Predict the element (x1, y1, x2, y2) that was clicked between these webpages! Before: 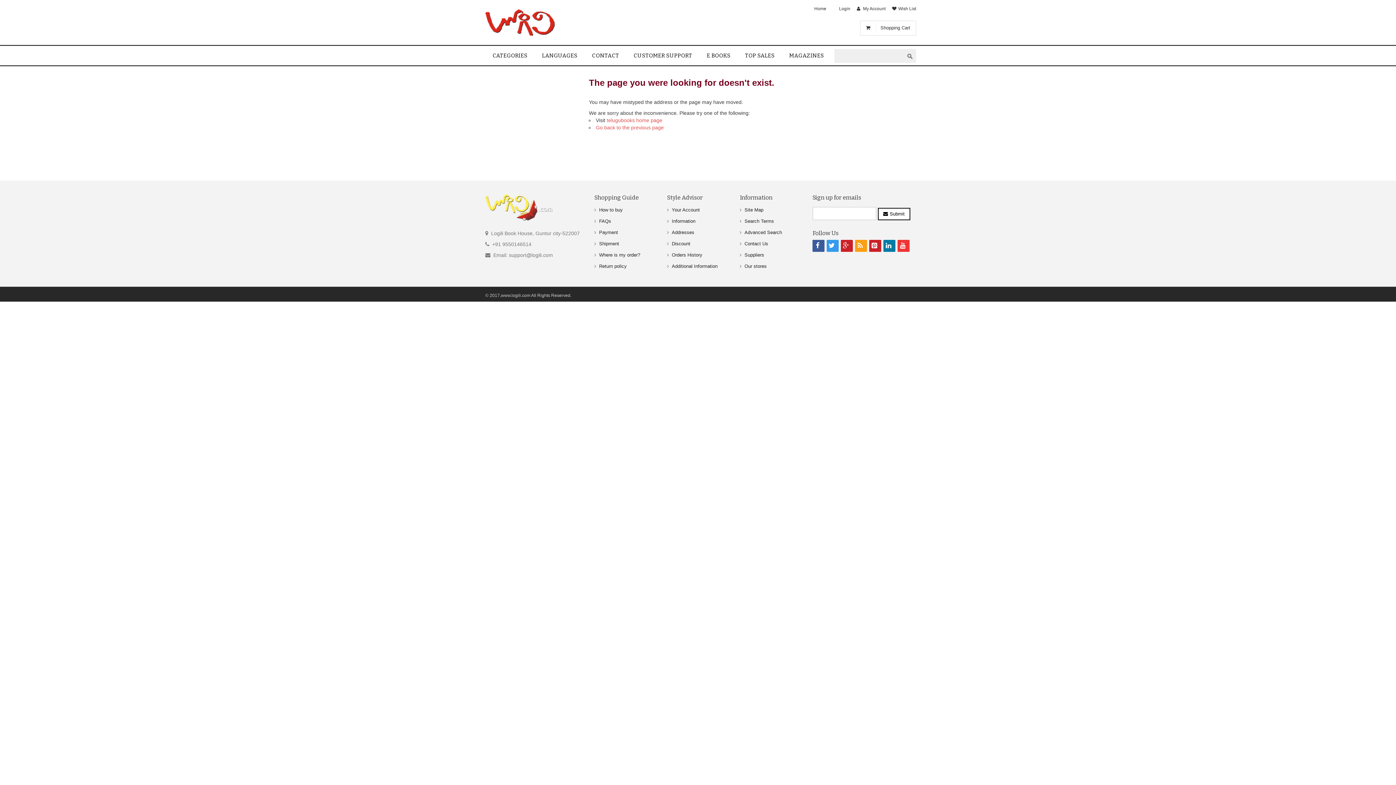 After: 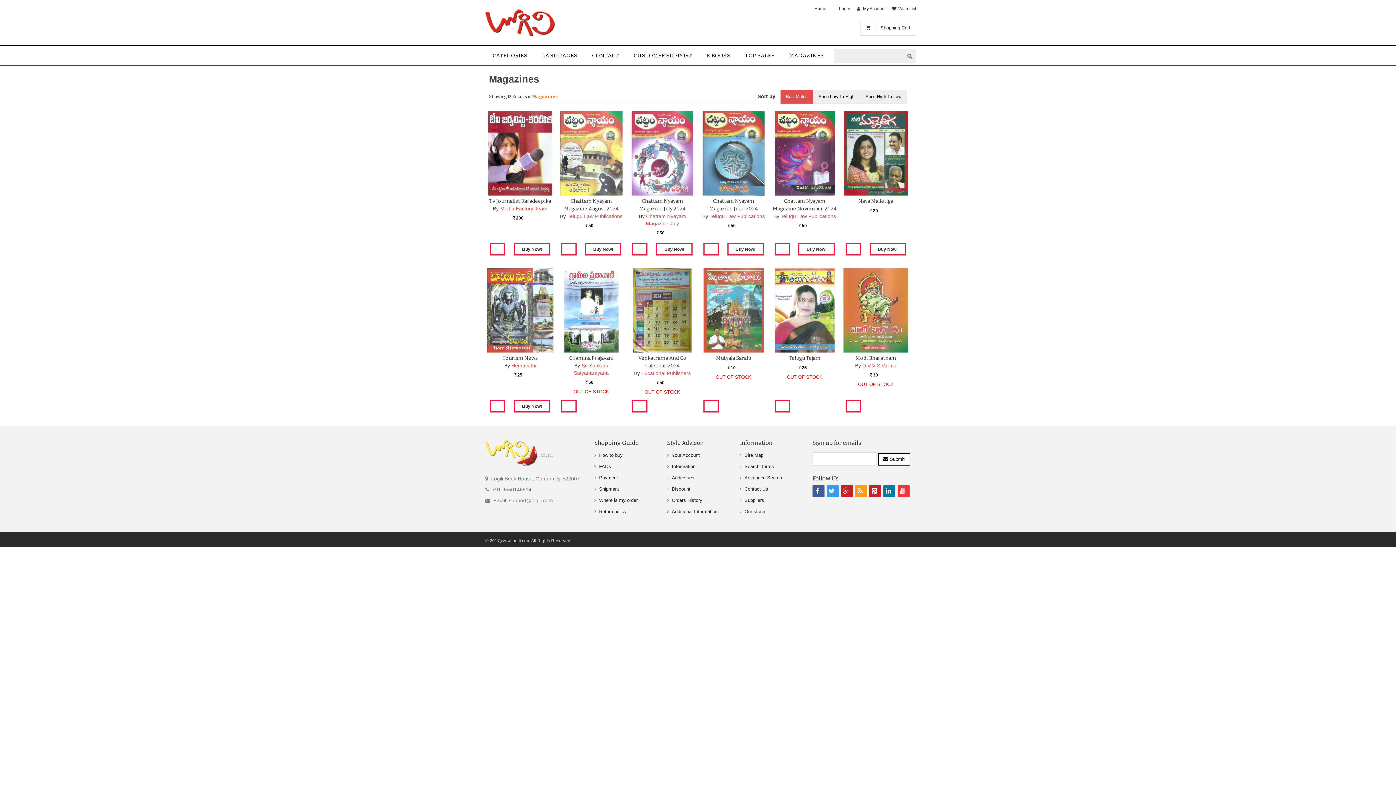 Action: label: MAGAZINES bbox: (782, 45, 831, 65)